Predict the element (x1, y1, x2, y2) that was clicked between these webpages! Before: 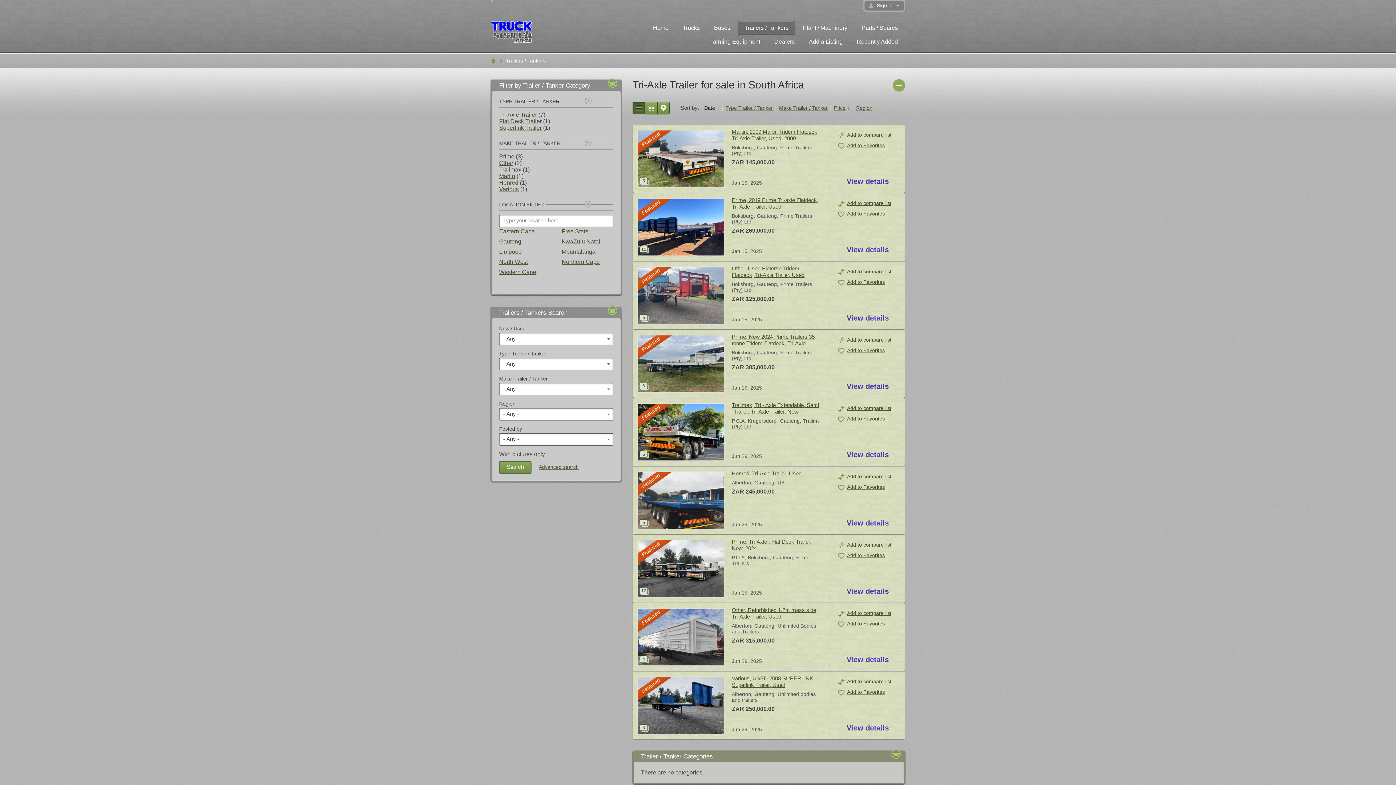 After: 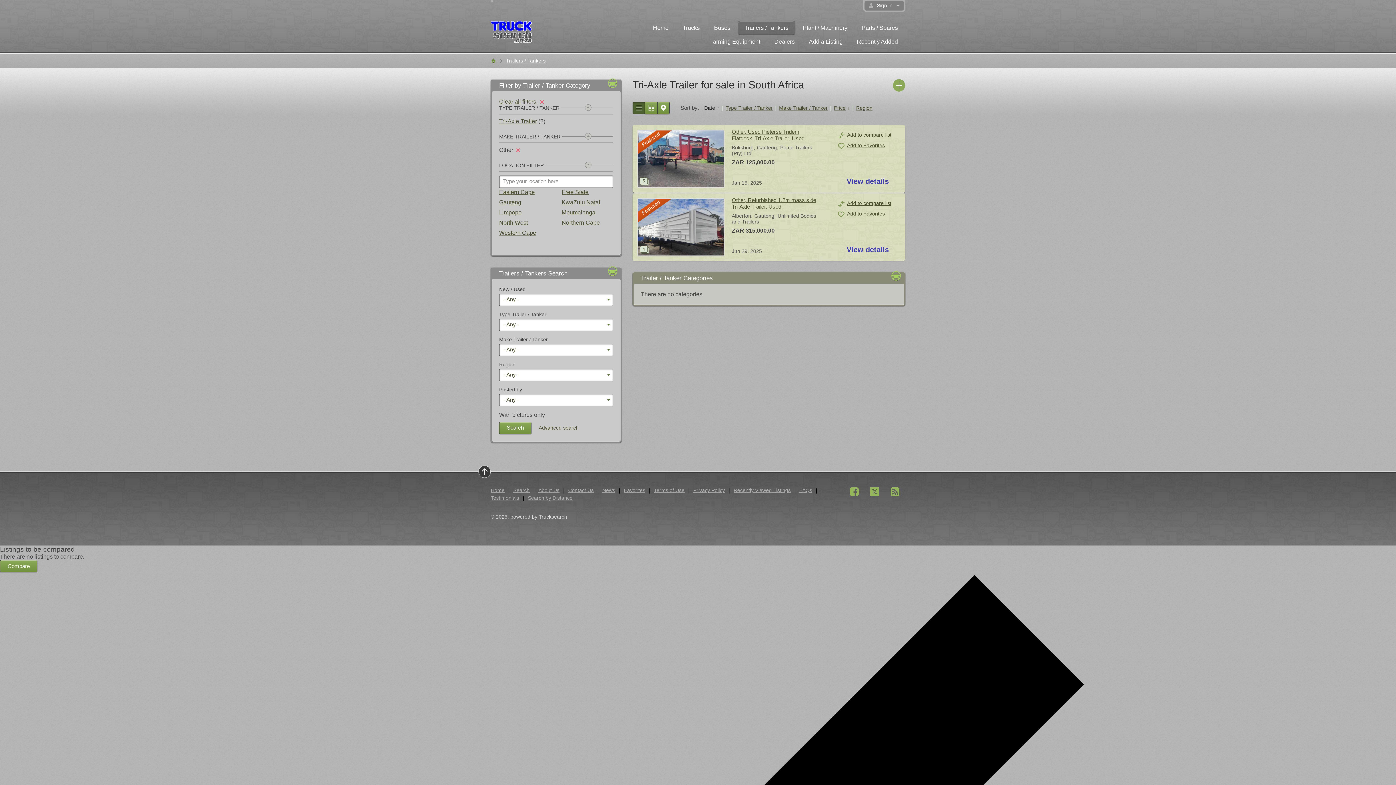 Action: bbox: (499, 160, 513, 166) label: Other